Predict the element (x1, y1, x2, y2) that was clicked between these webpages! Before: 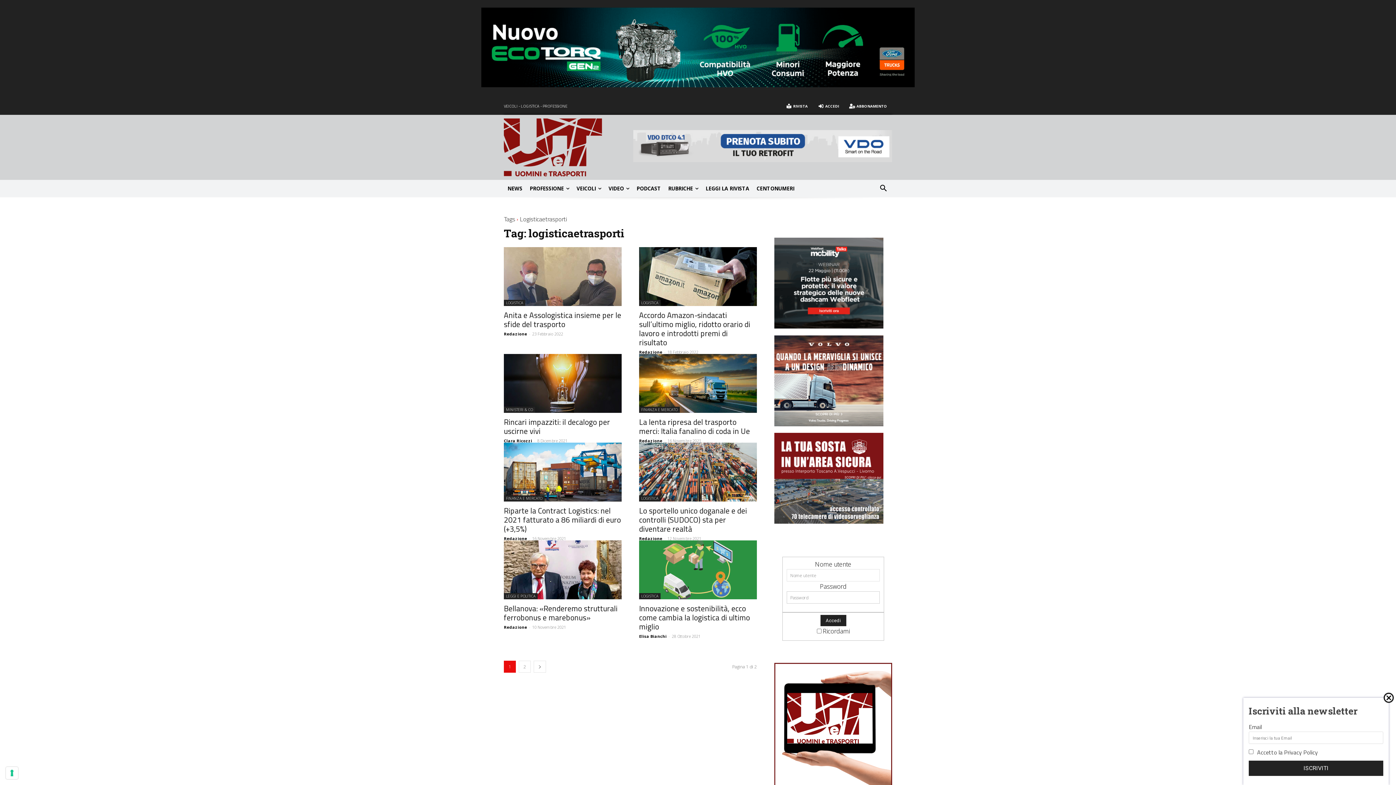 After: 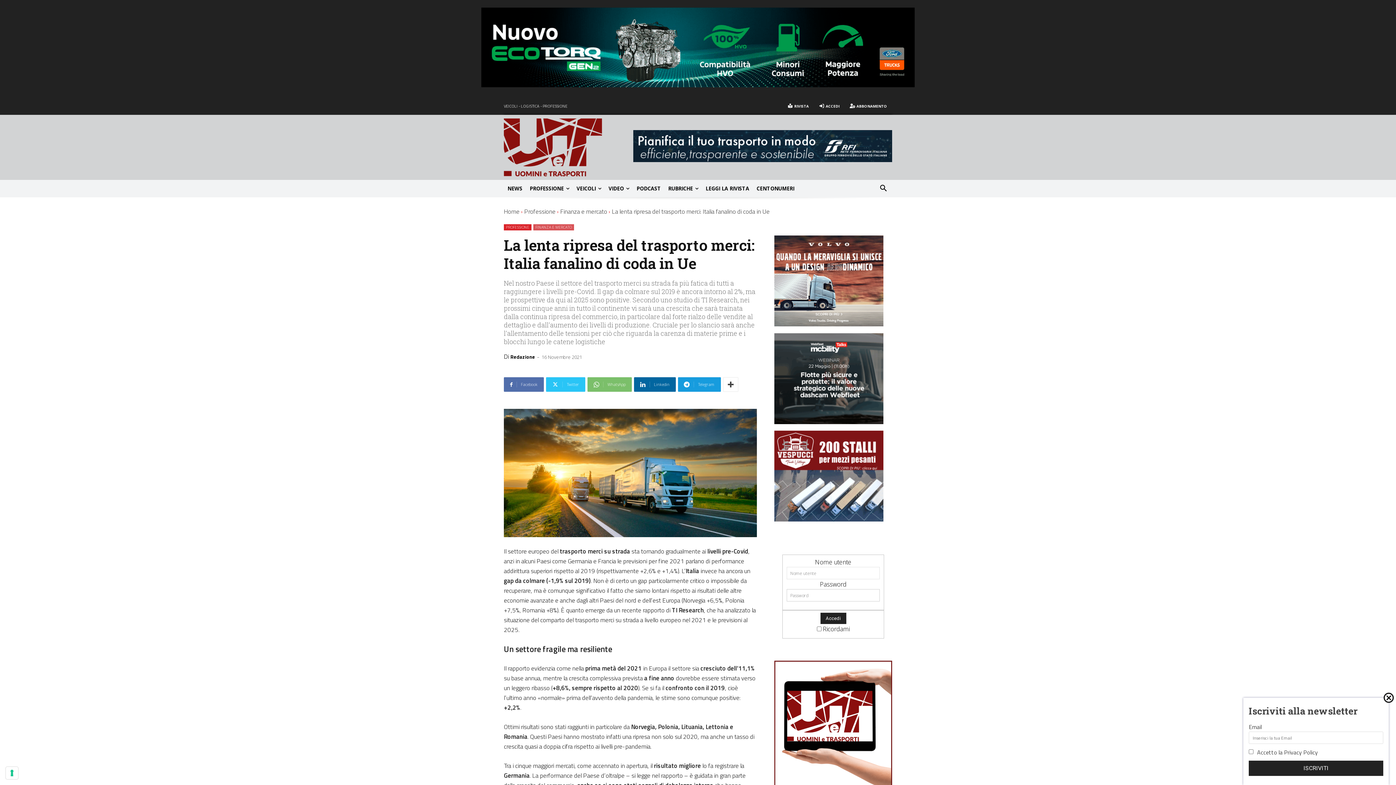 Action: bbox: (639, 354, 757, 413)